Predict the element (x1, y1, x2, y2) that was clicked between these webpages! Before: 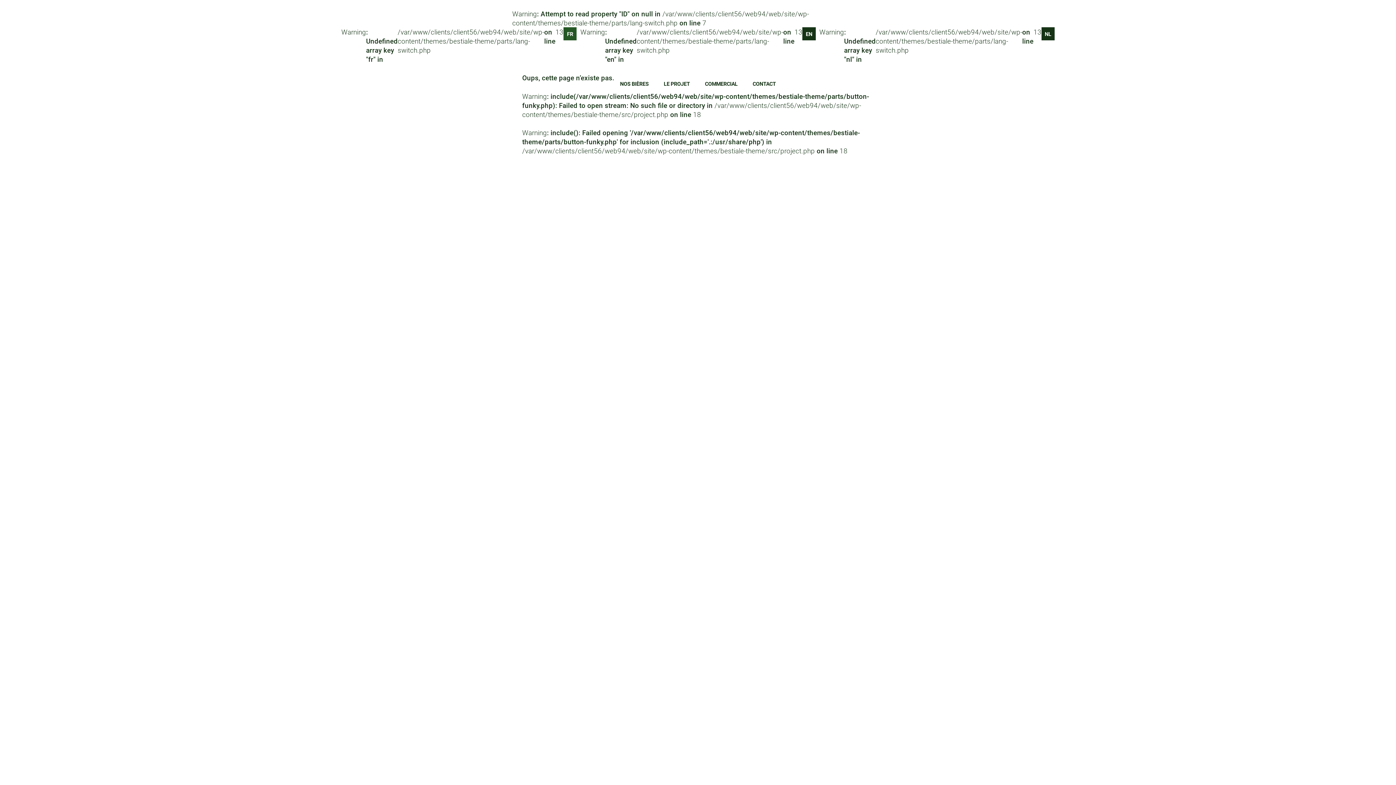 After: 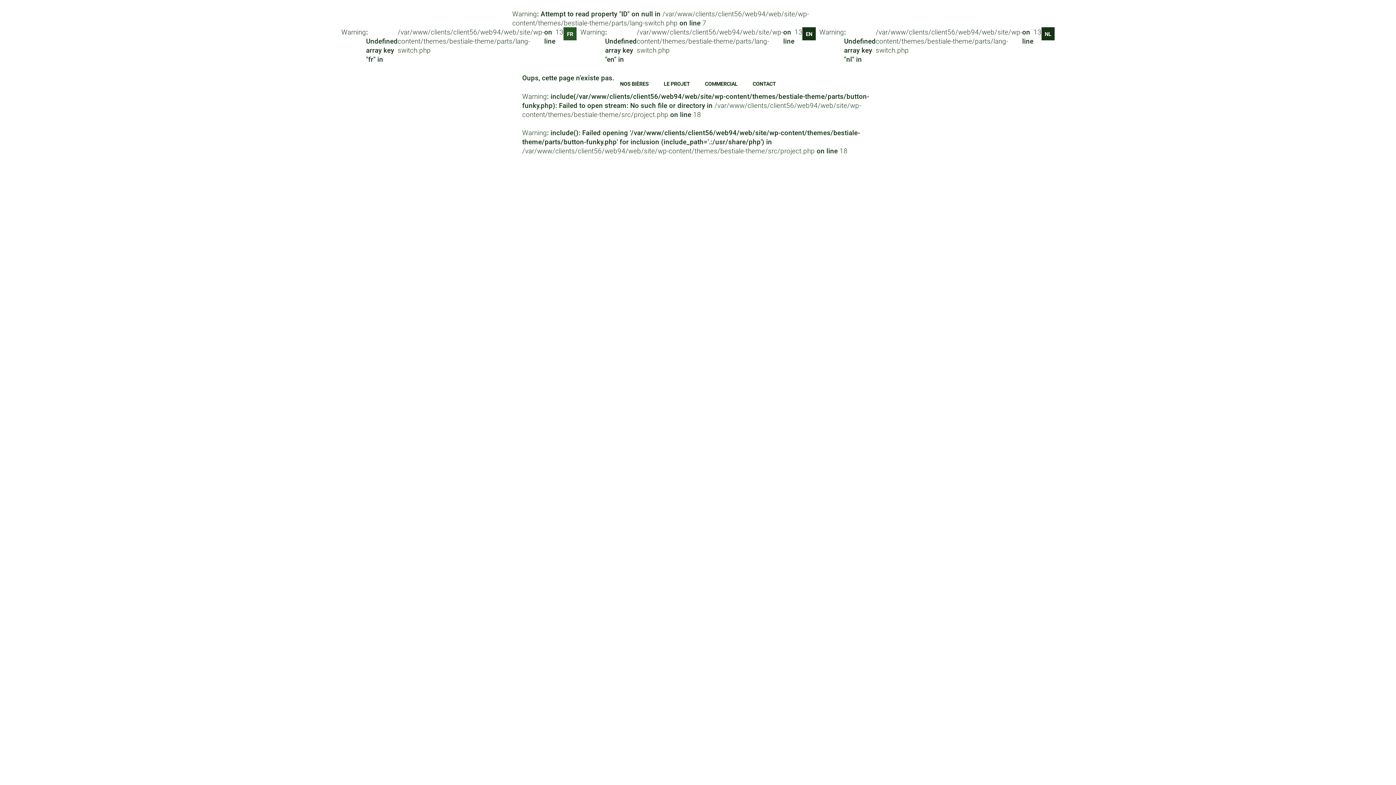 Action: bbox: (1041, 27, 1054, 40) label: NL